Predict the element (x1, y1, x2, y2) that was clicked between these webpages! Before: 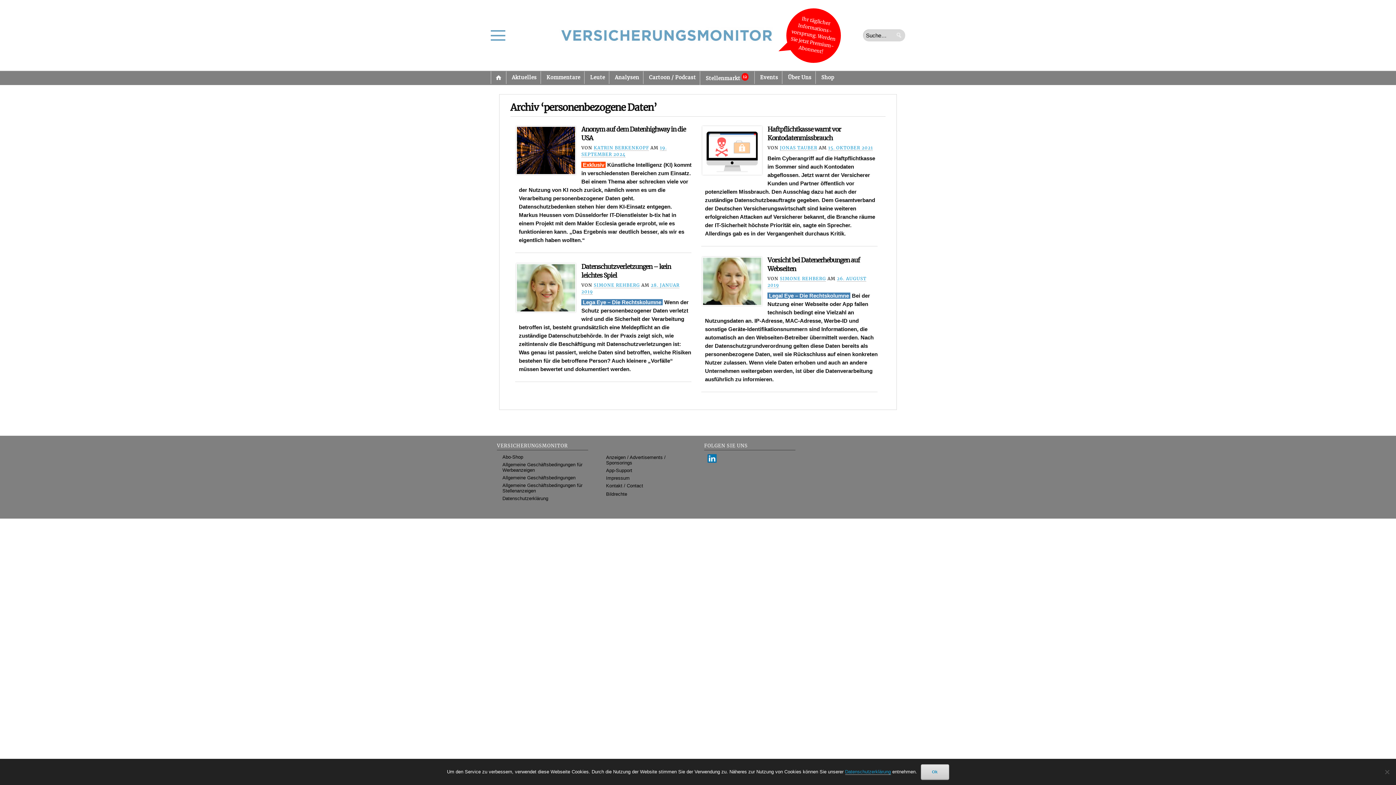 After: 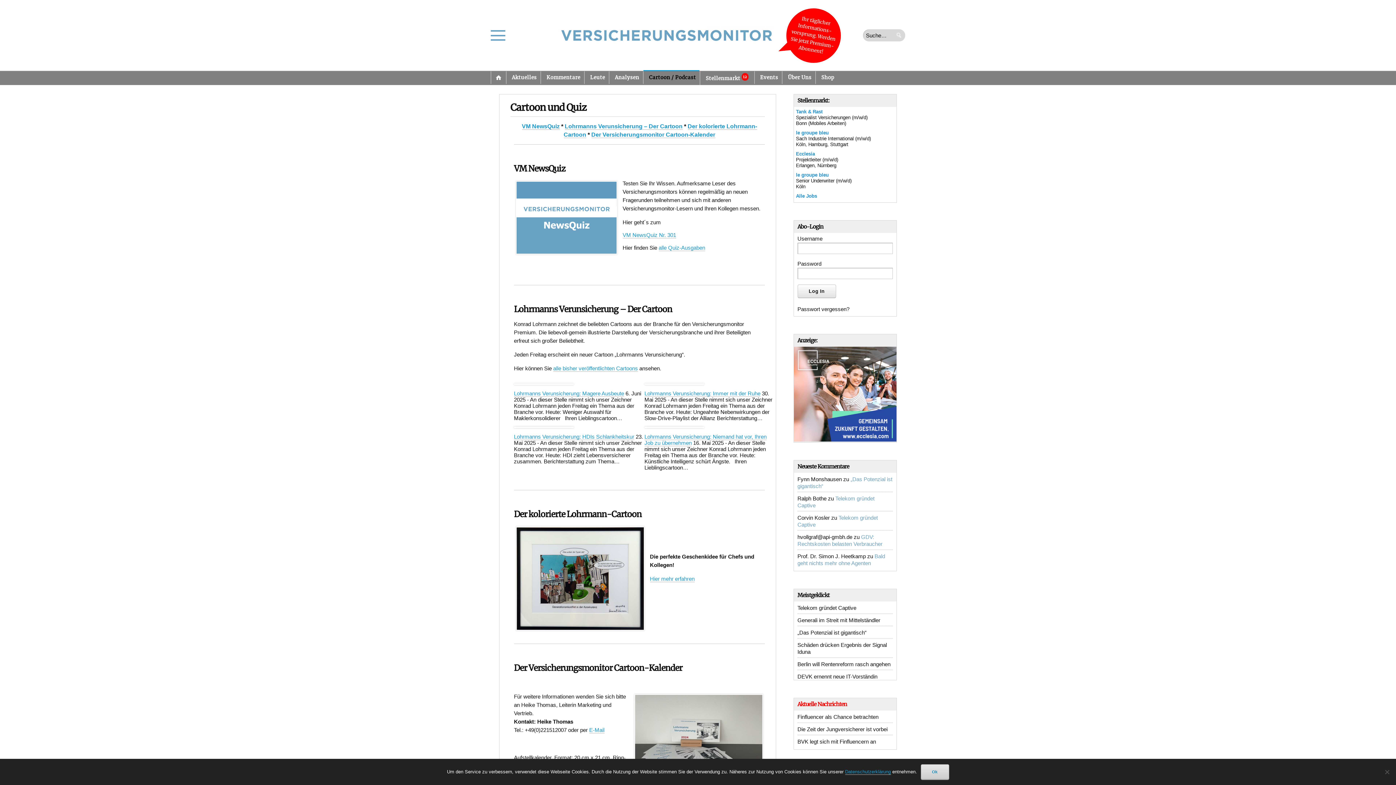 Action: label: Cartoon / Podcast bbox: (643, 71, 699, 84)